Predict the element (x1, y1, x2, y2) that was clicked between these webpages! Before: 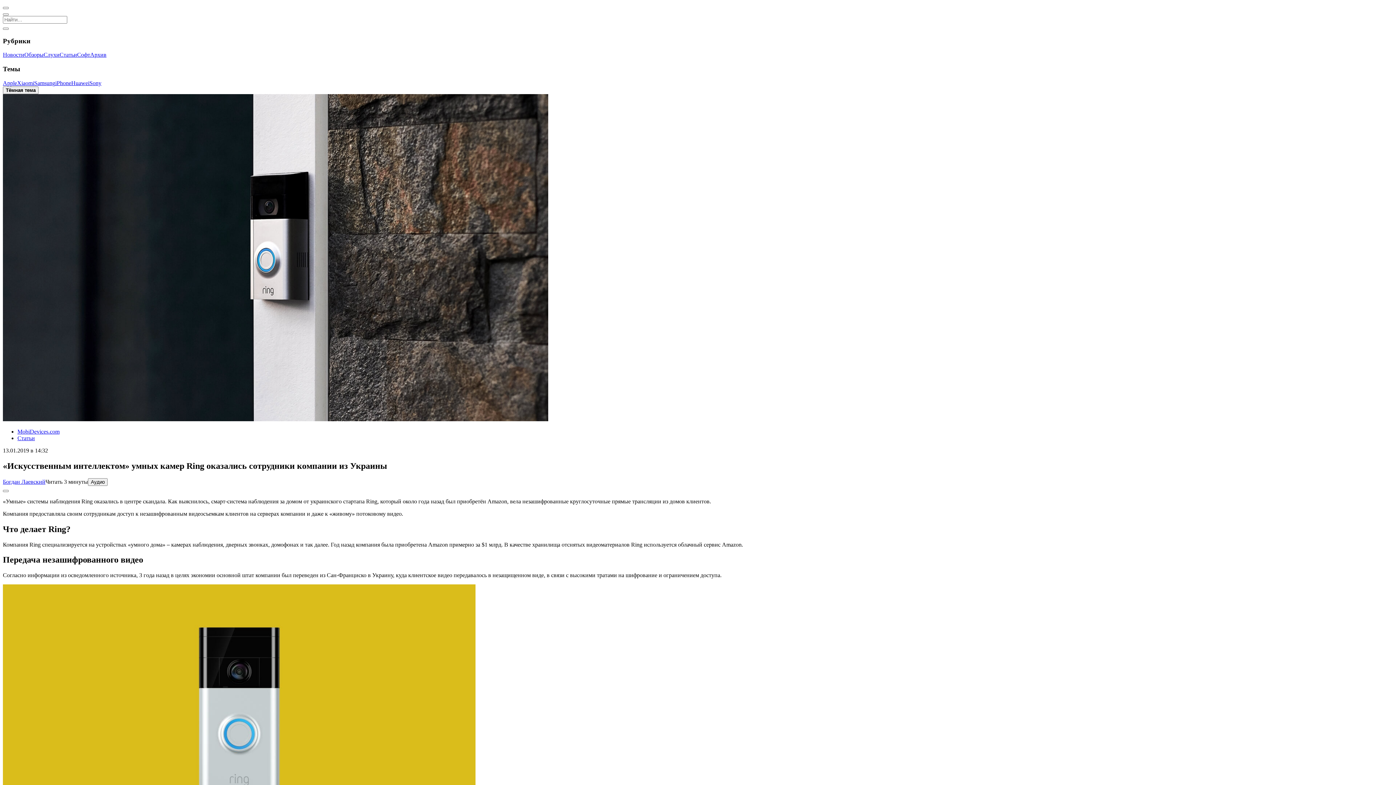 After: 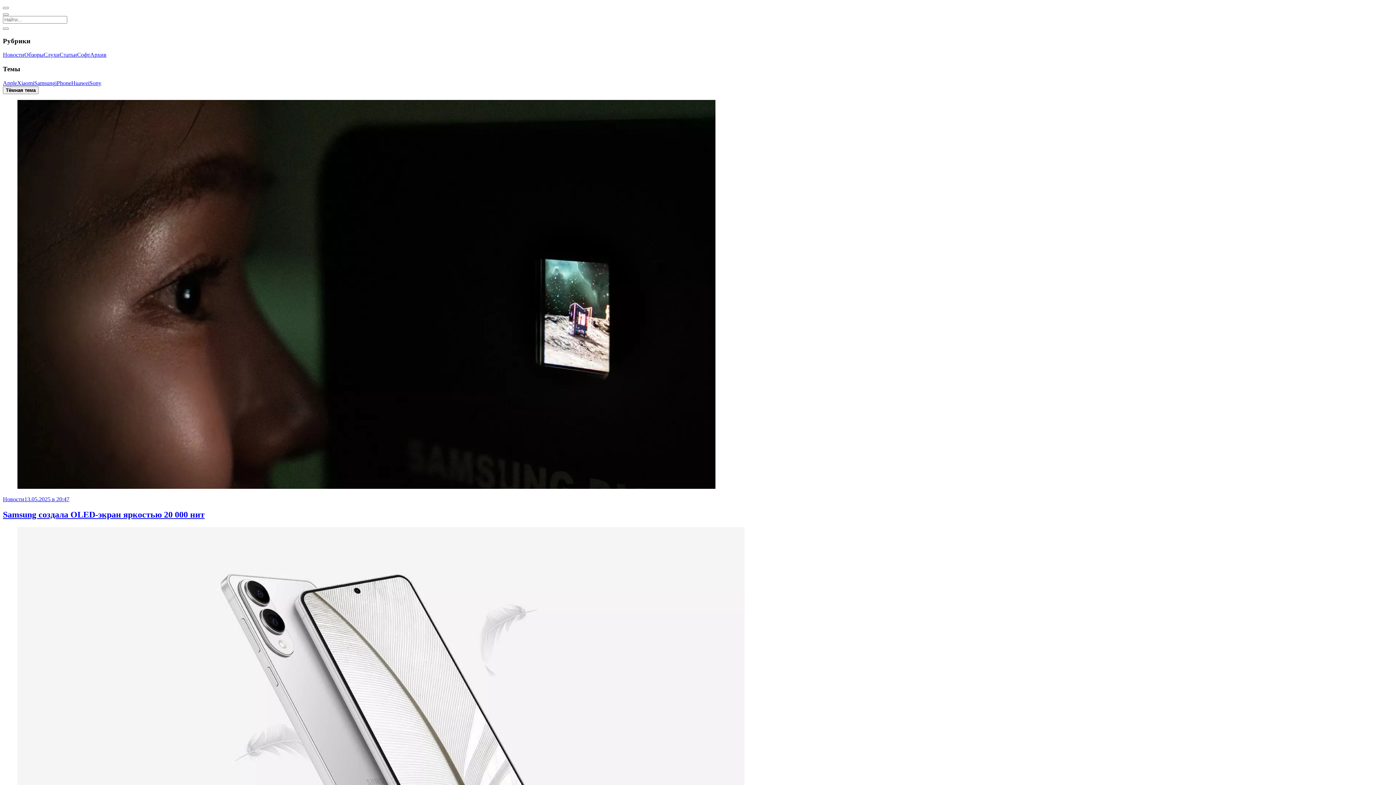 Action: bbox: (34, 79, 55, 86) label: Samsung